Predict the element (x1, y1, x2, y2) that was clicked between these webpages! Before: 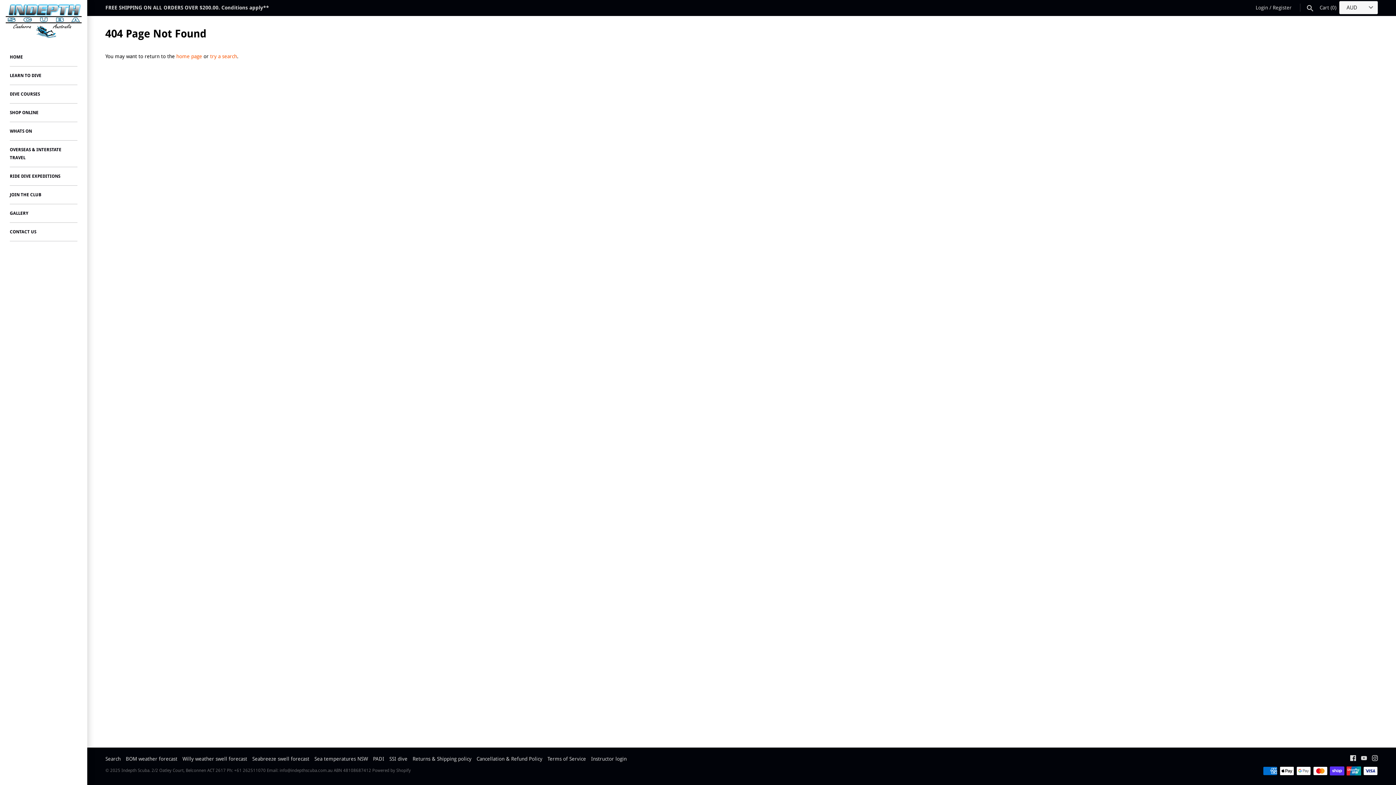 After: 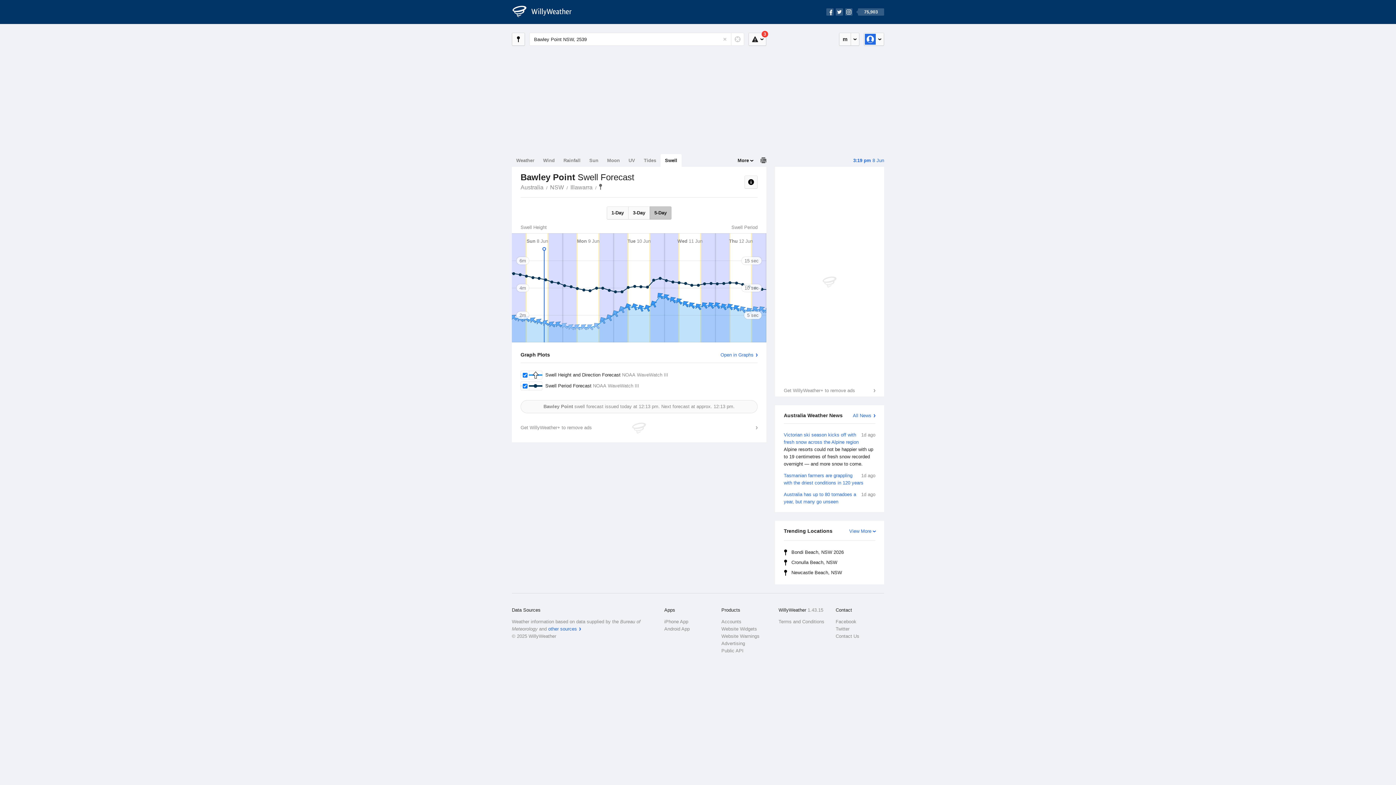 Action: label: Willy weather swell forecast bbox: (182, 756, 247, 762)